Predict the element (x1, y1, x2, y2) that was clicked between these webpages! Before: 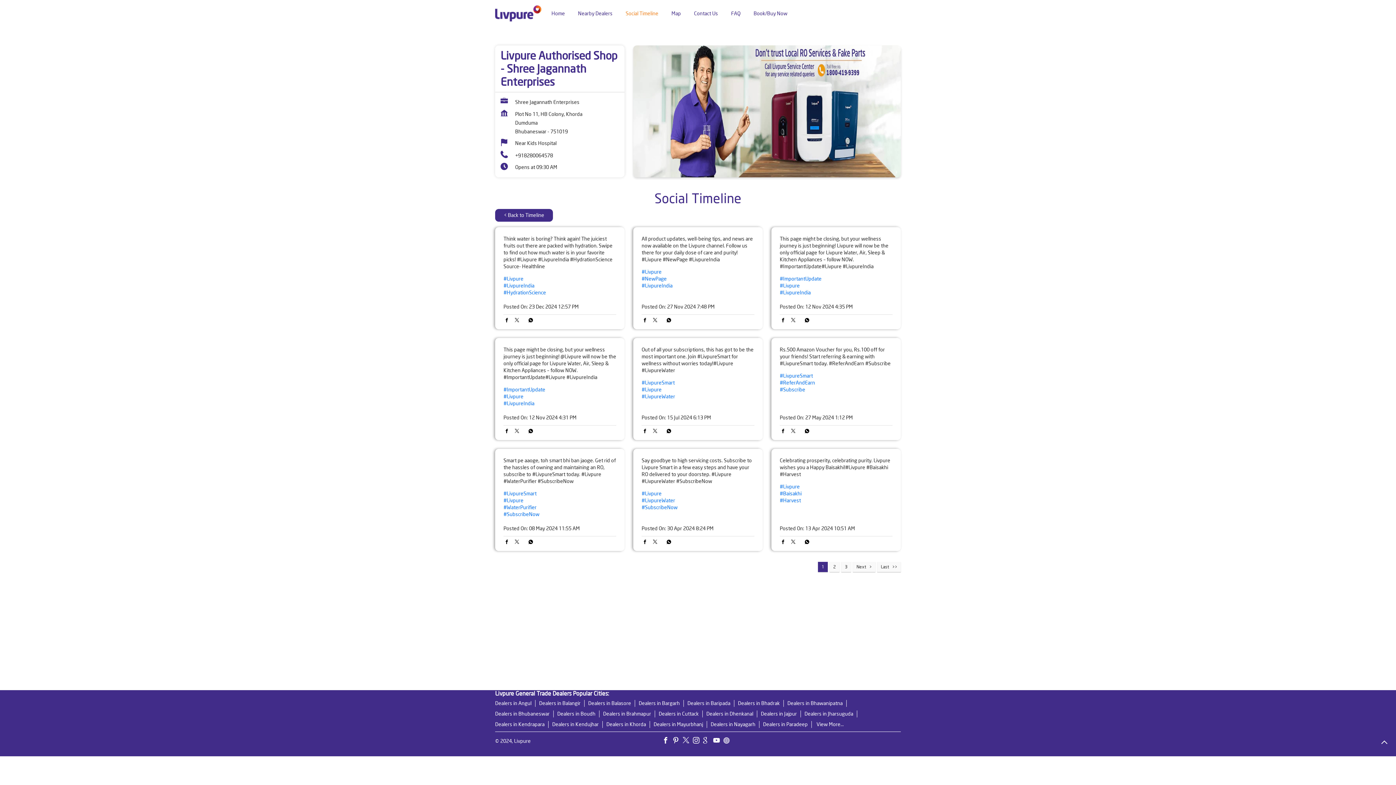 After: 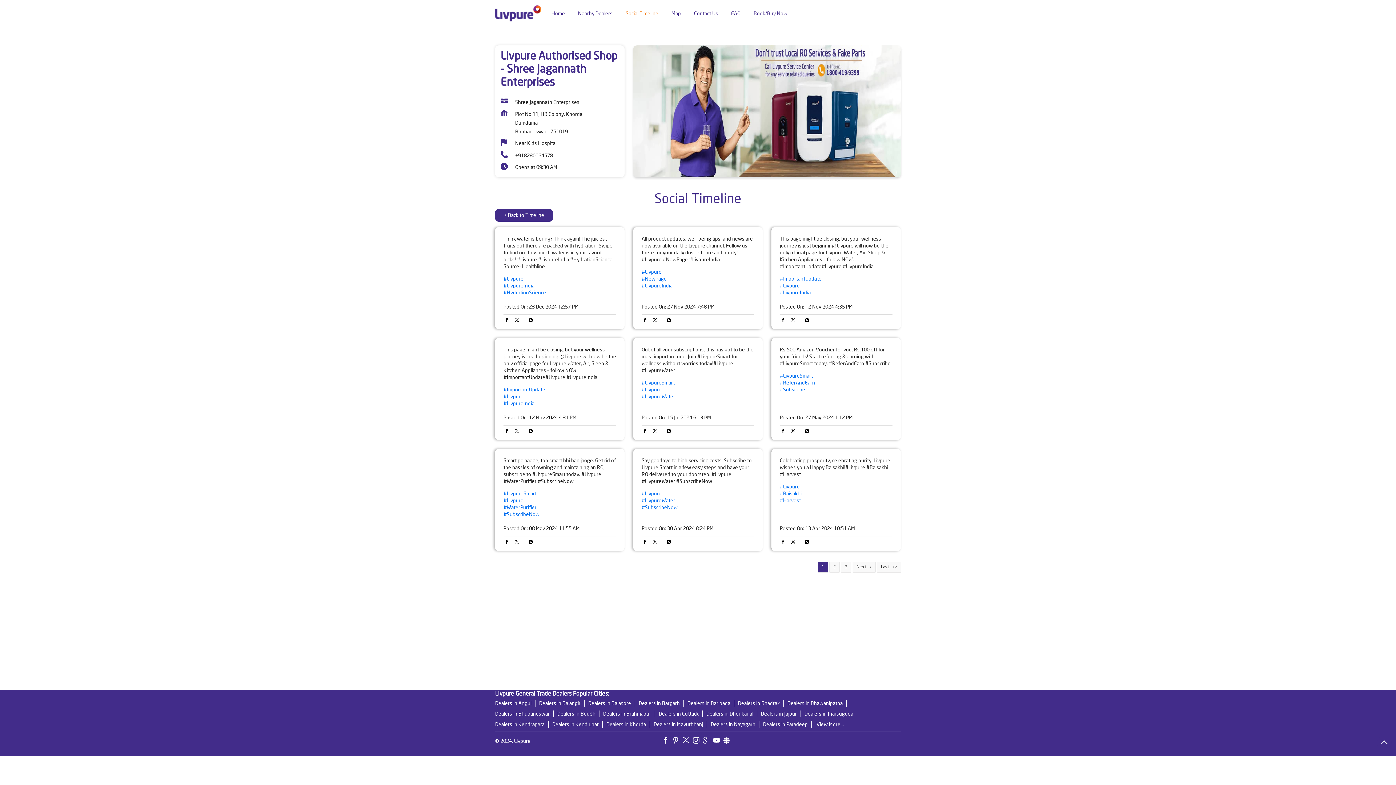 Action: bbox: (723, 737, 733, 745)